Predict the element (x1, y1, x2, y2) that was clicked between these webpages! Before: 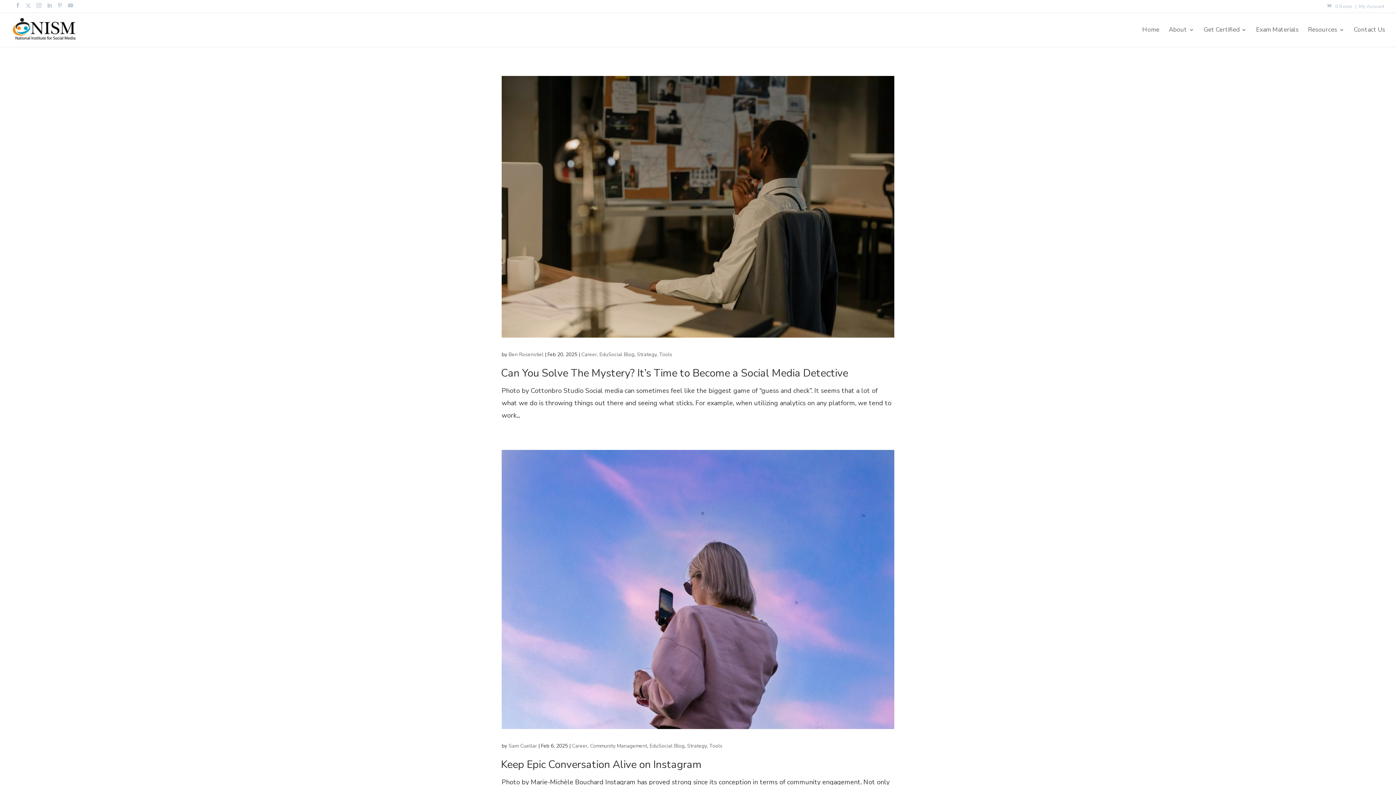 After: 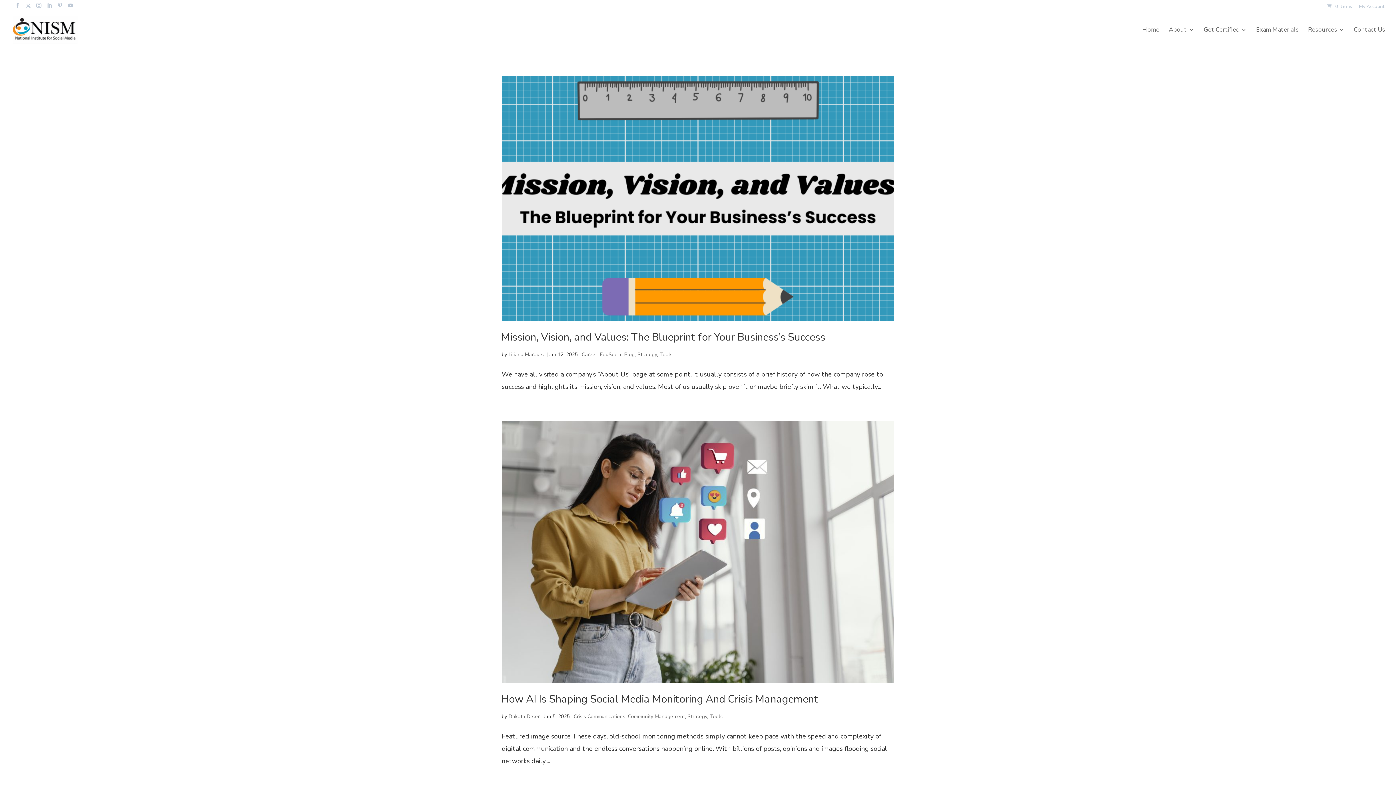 Action: label: Tools bbox: (659, 351, 672, 358)